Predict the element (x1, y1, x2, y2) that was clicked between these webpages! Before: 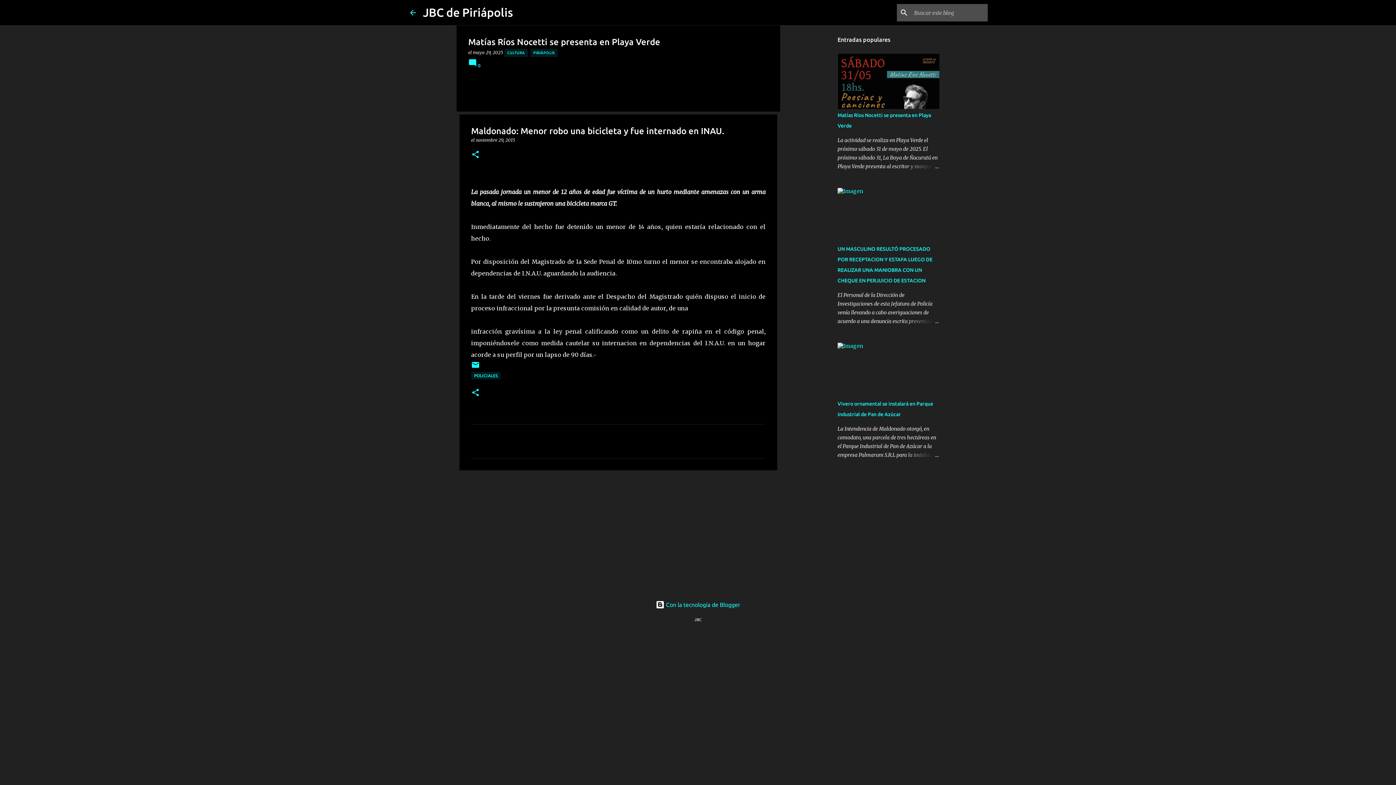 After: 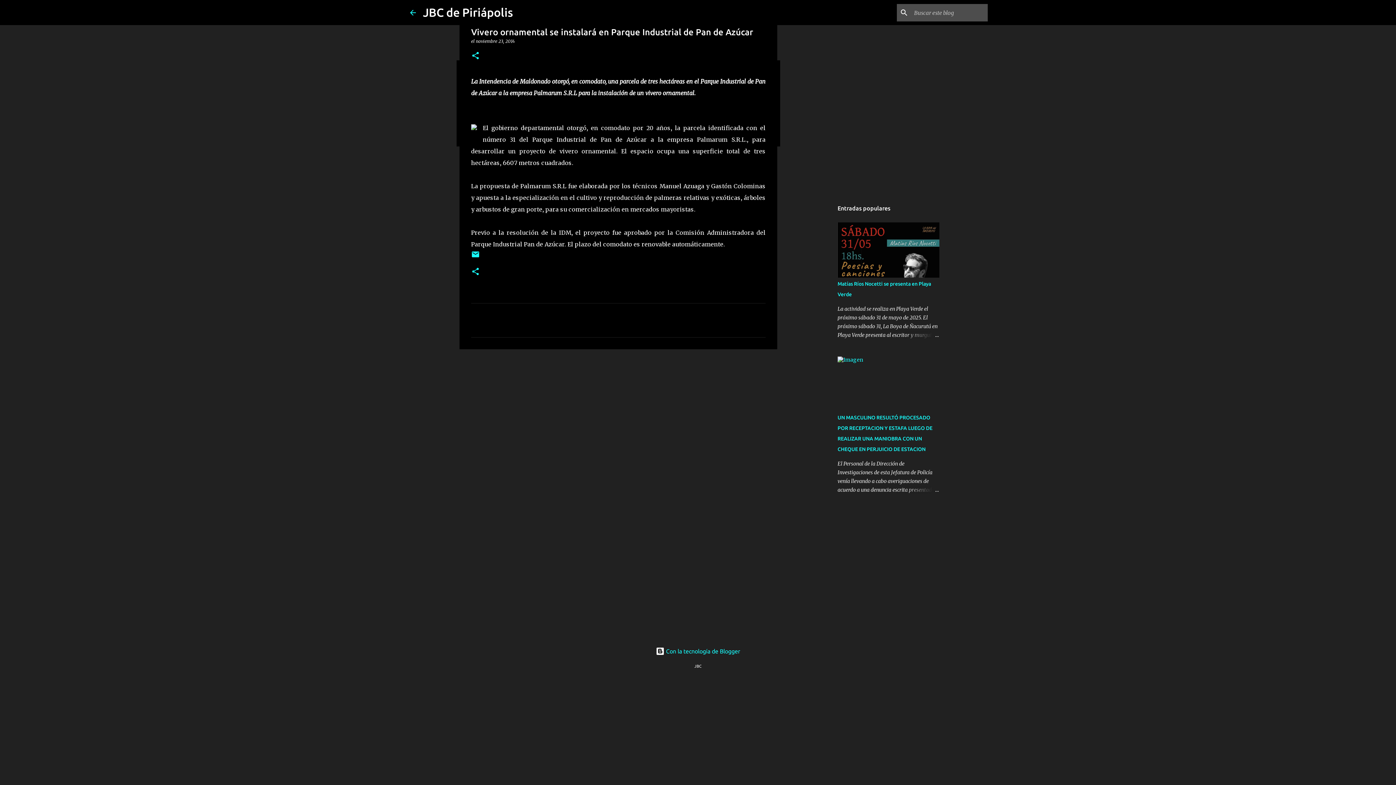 Action: bbox: (837, 342, 863, 349)